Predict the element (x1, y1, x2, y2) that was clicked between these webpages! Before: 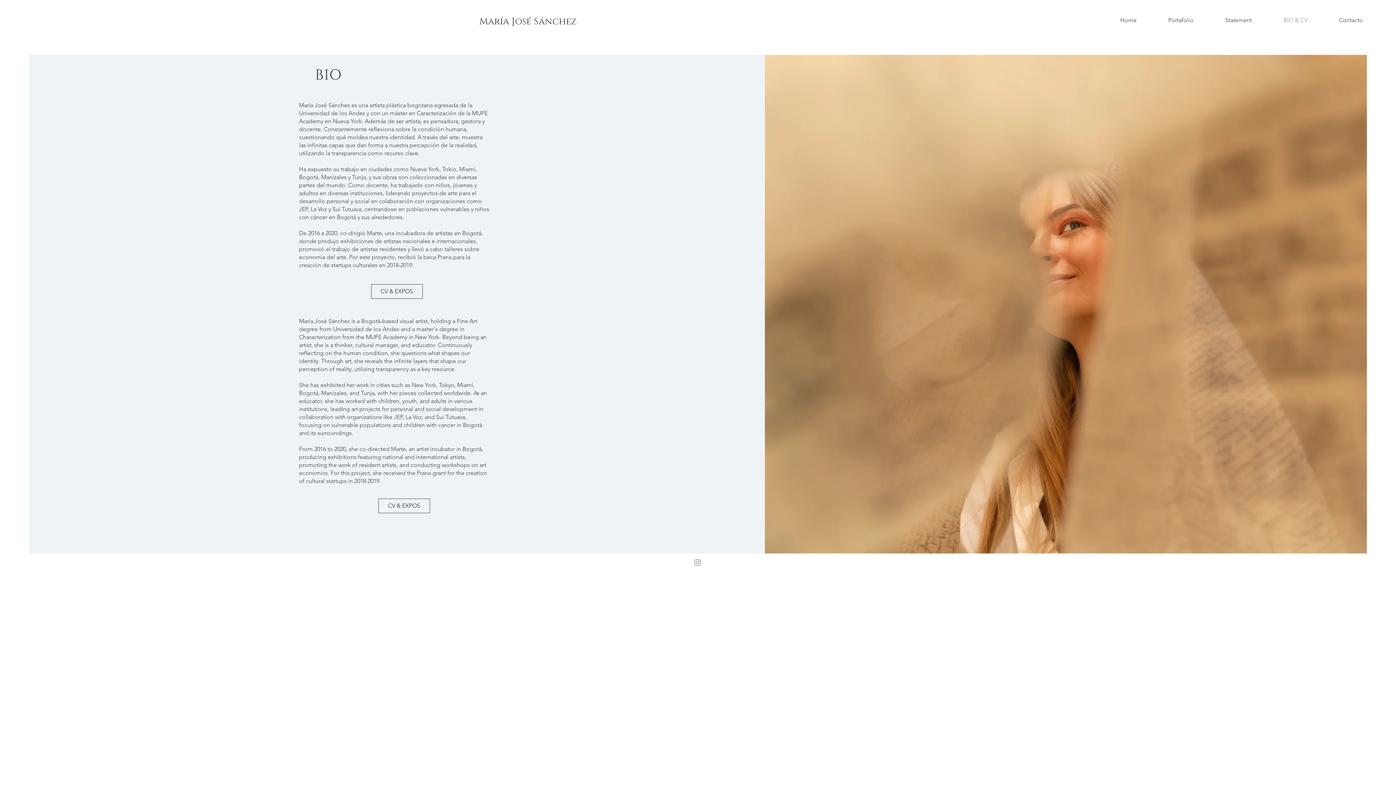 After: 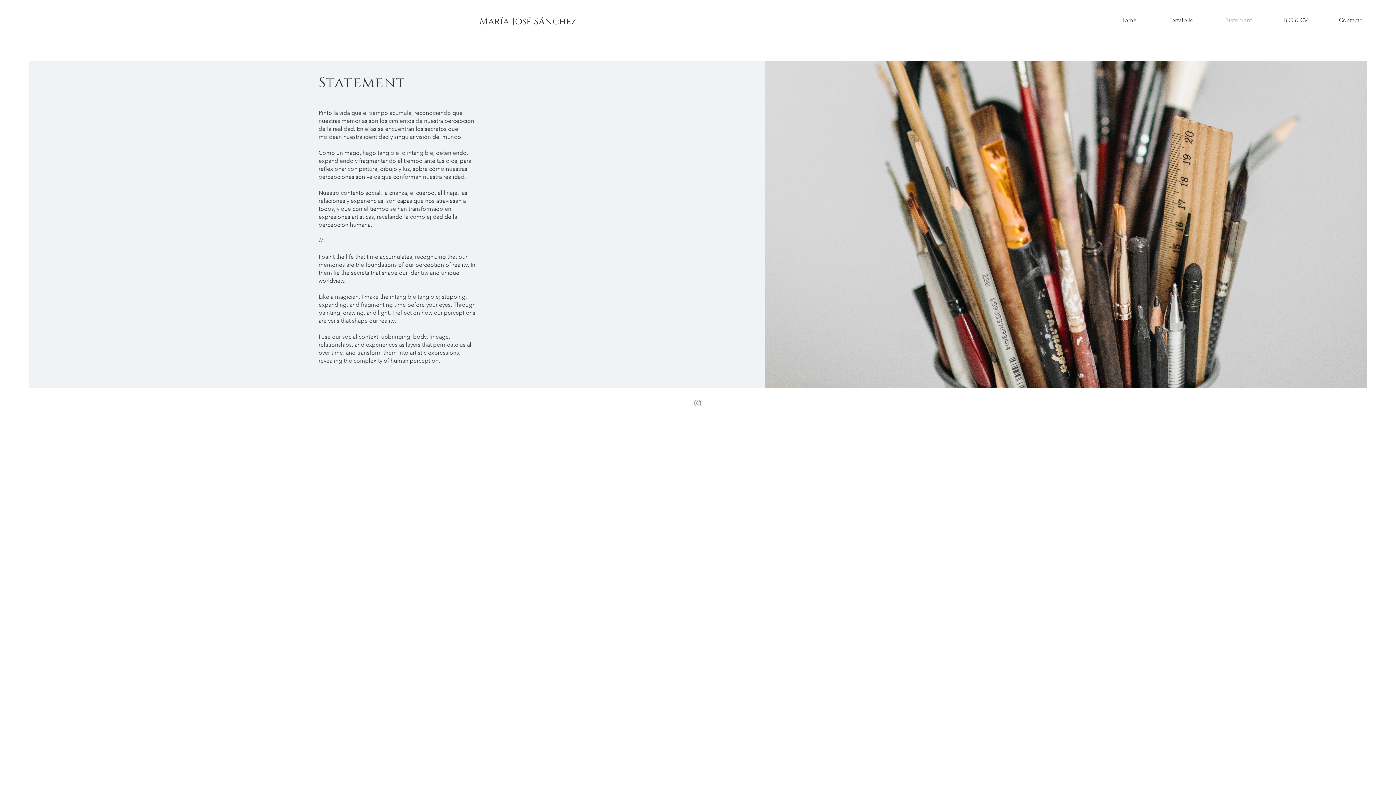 Action: bbox: (1209, 11, 1268, 29) label: Statement